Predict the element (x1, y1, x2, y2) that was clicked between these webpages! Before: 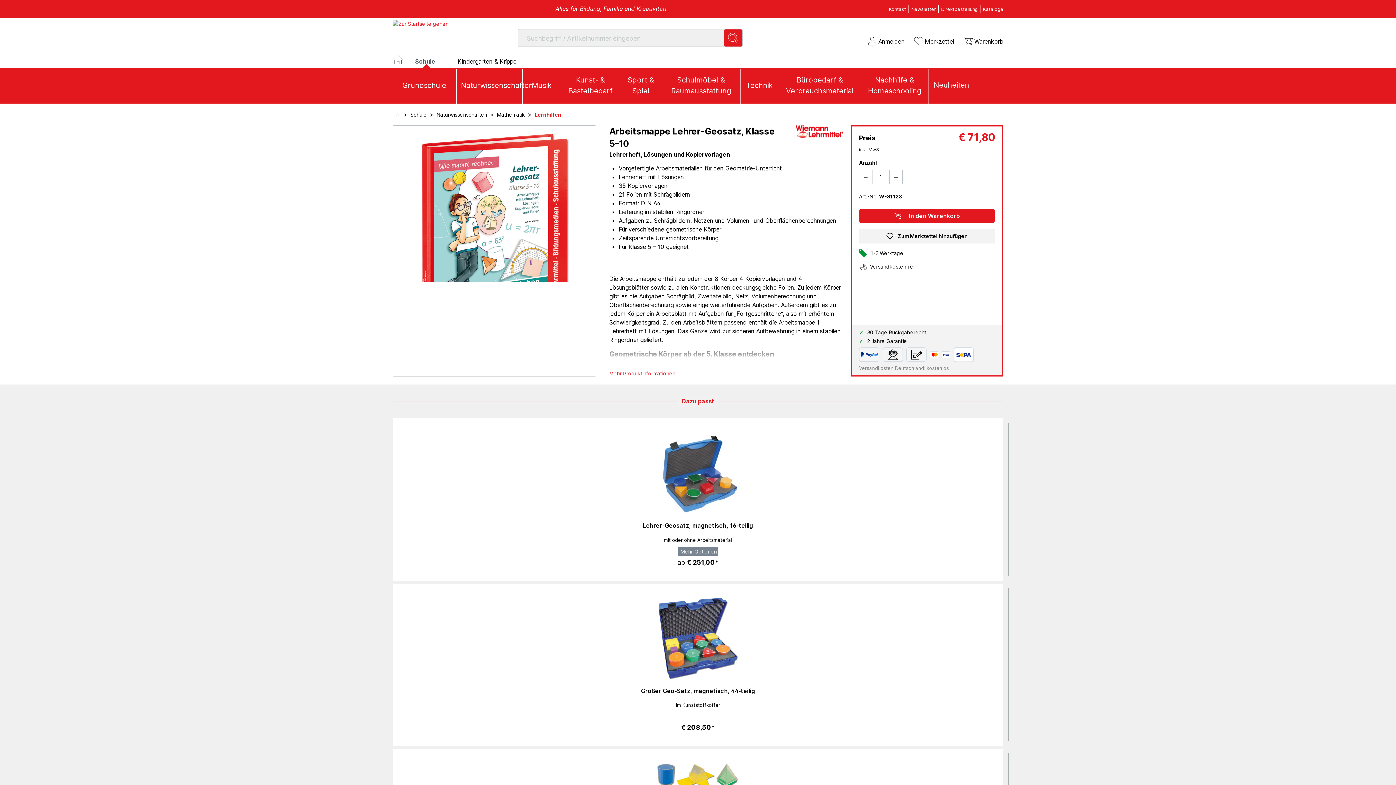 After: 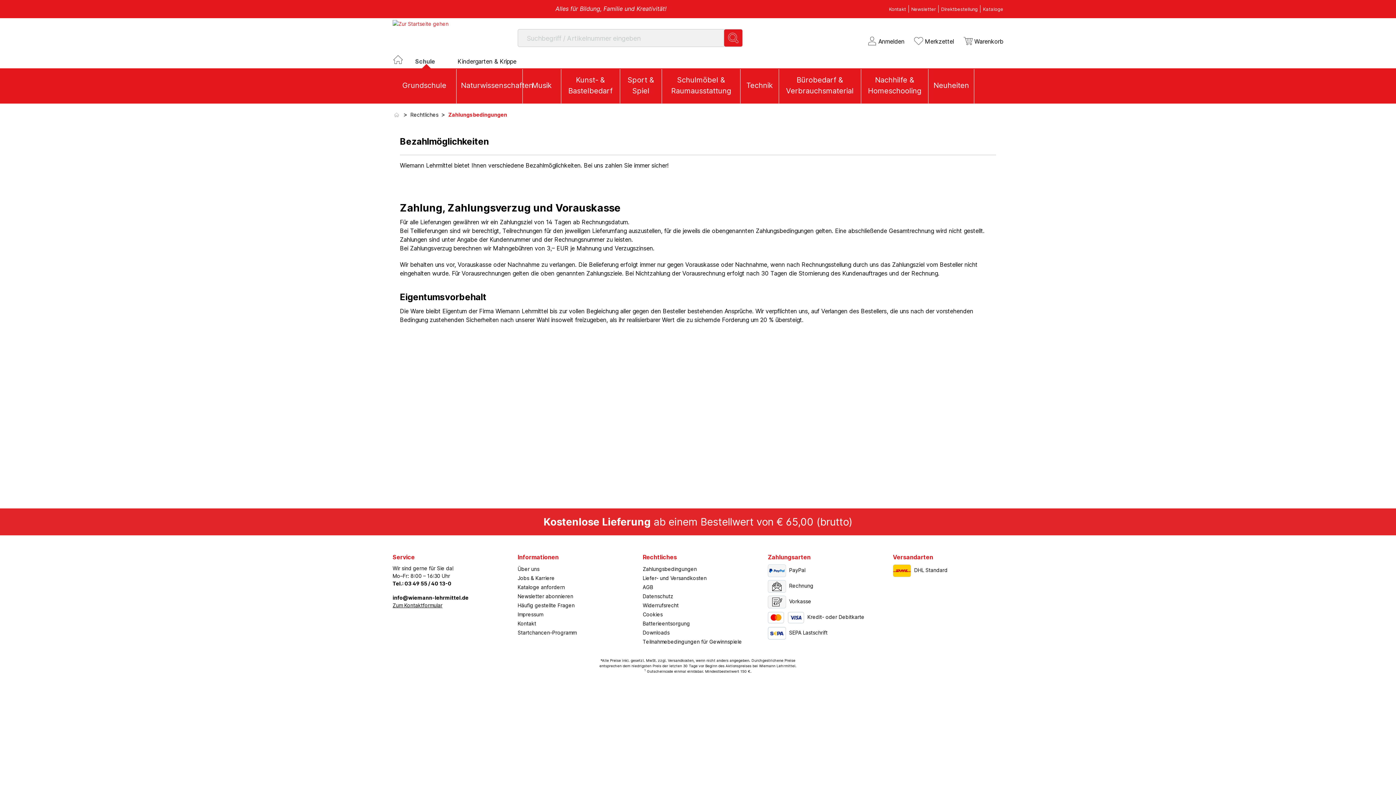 Action: bbox: (953, 351, 976, 357)